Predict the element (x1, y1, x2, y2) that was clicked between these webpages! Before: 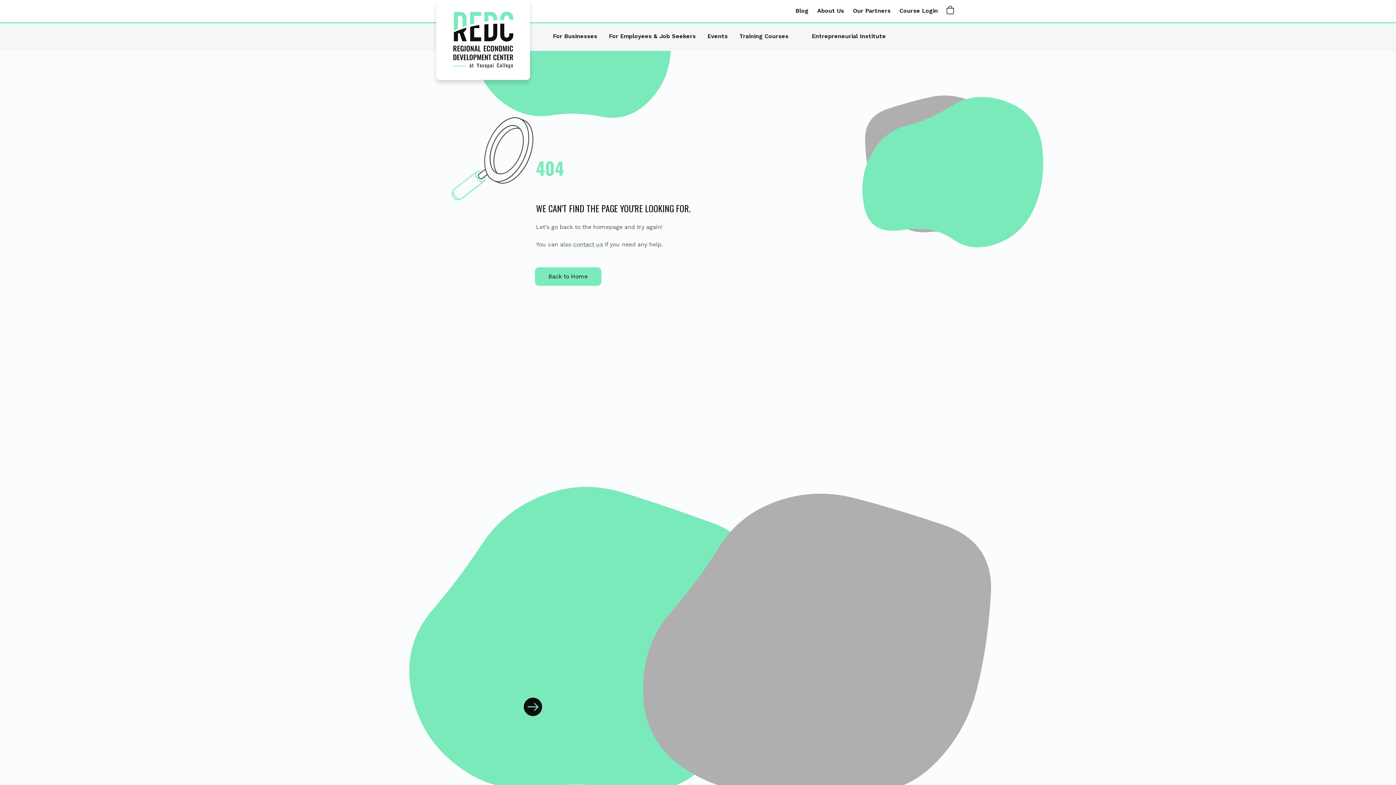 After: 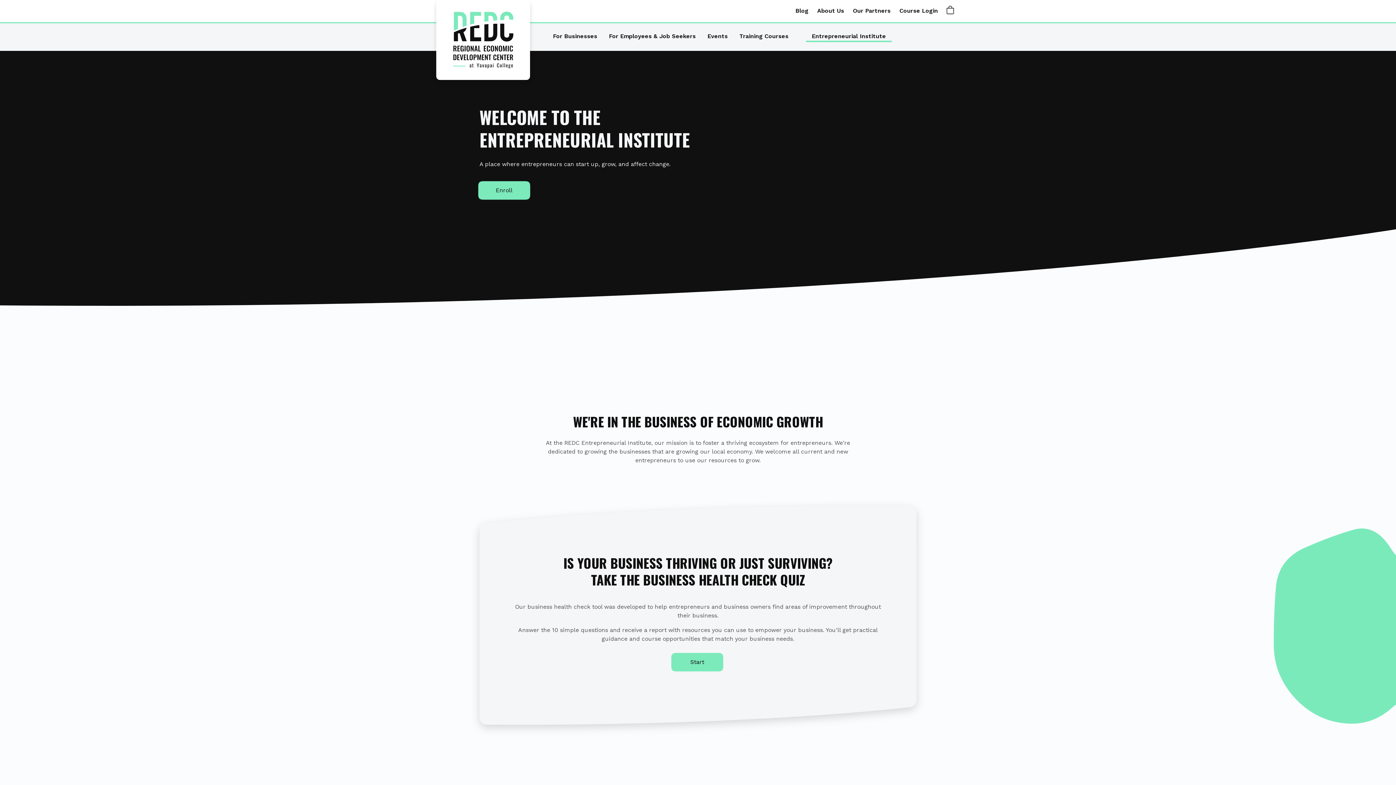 Action: label: Entrepreneurial Institute bbox: (806, 32, 892, 42)